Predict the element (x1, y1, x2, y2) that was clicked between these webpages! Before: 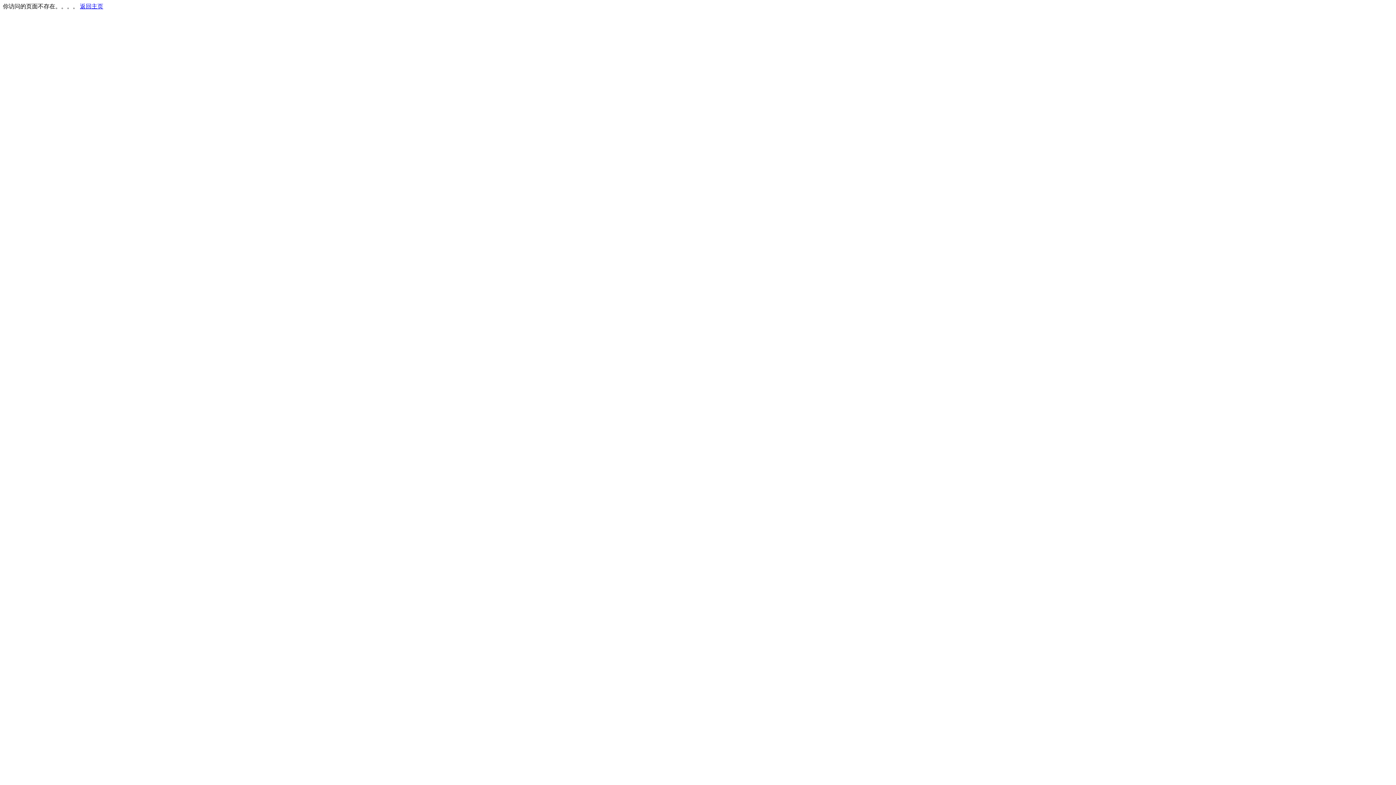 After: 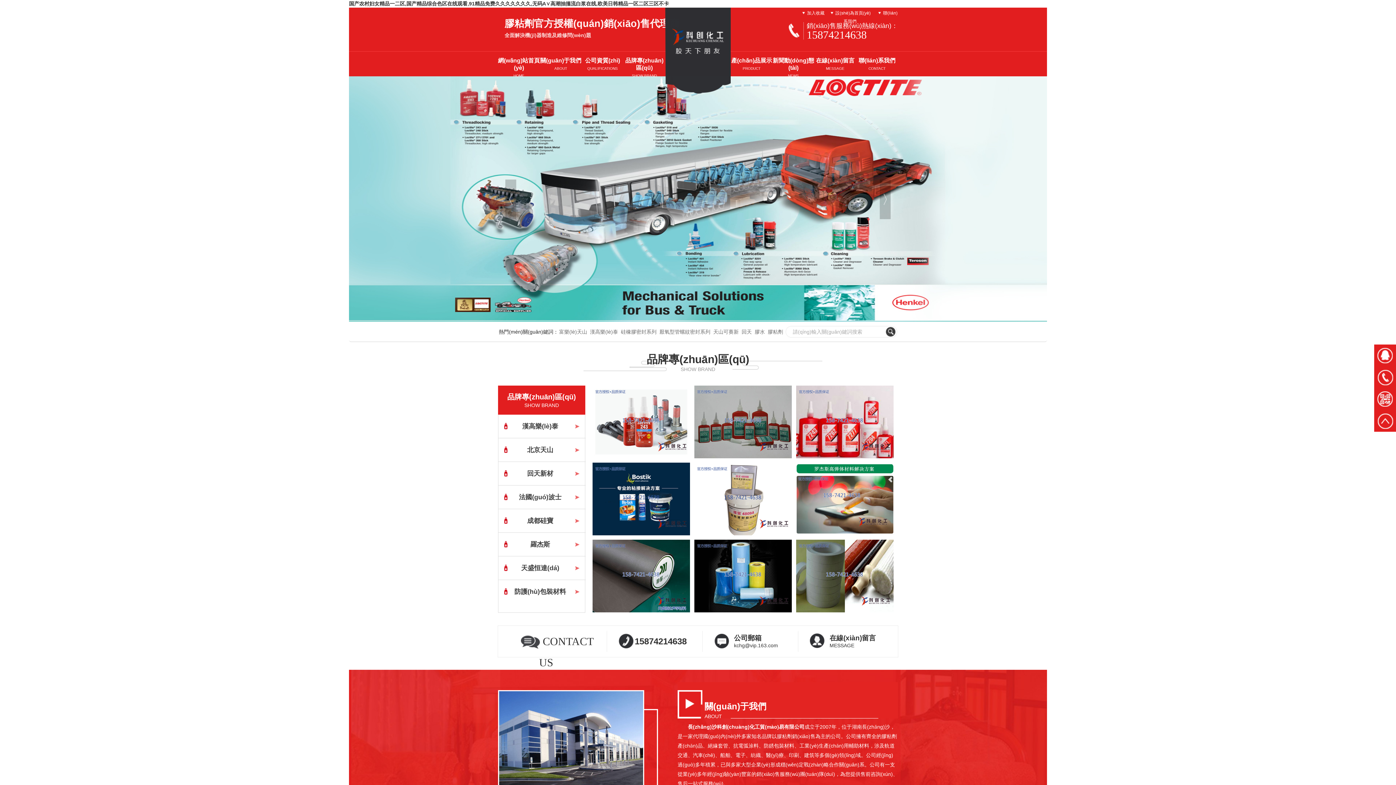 Action: bbox: (80, 3, 103, 9) label: 返回主页